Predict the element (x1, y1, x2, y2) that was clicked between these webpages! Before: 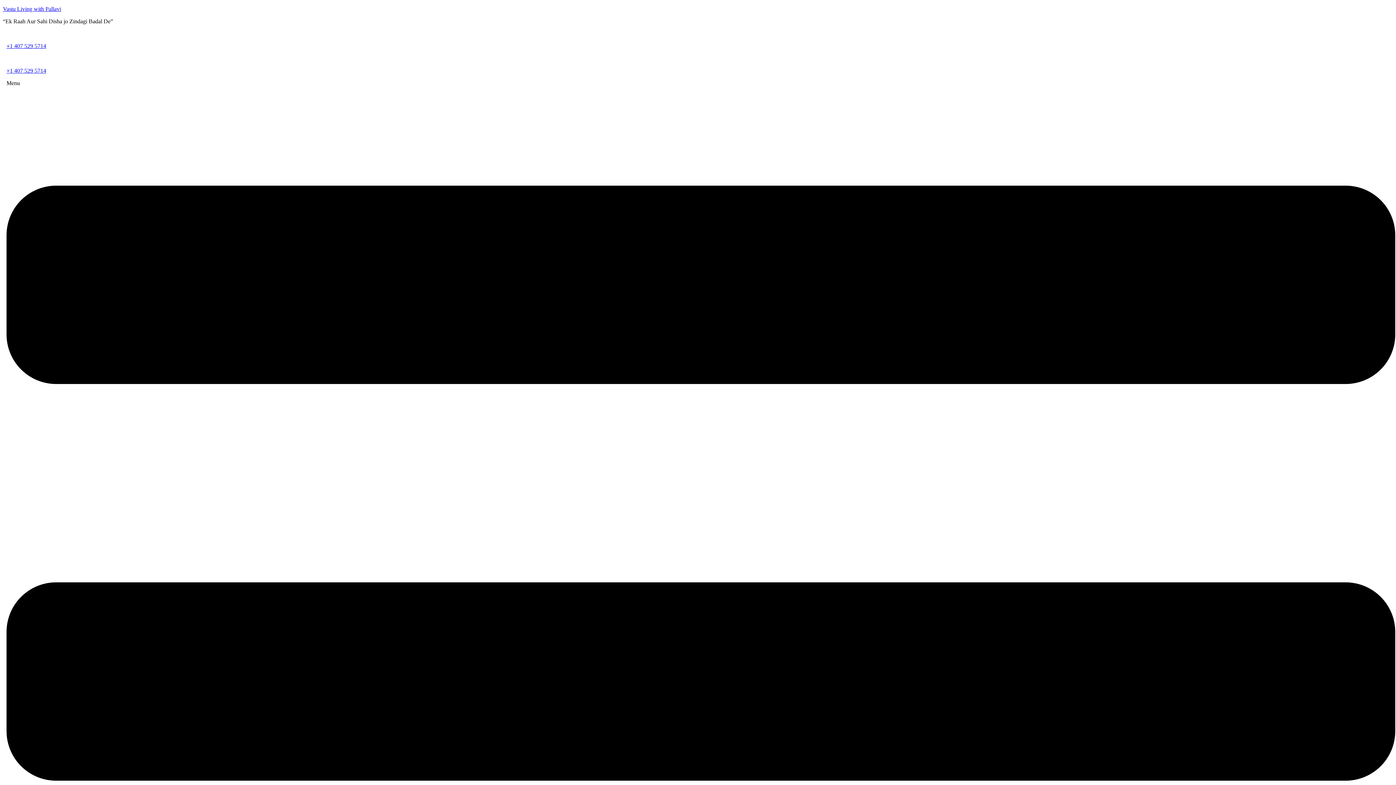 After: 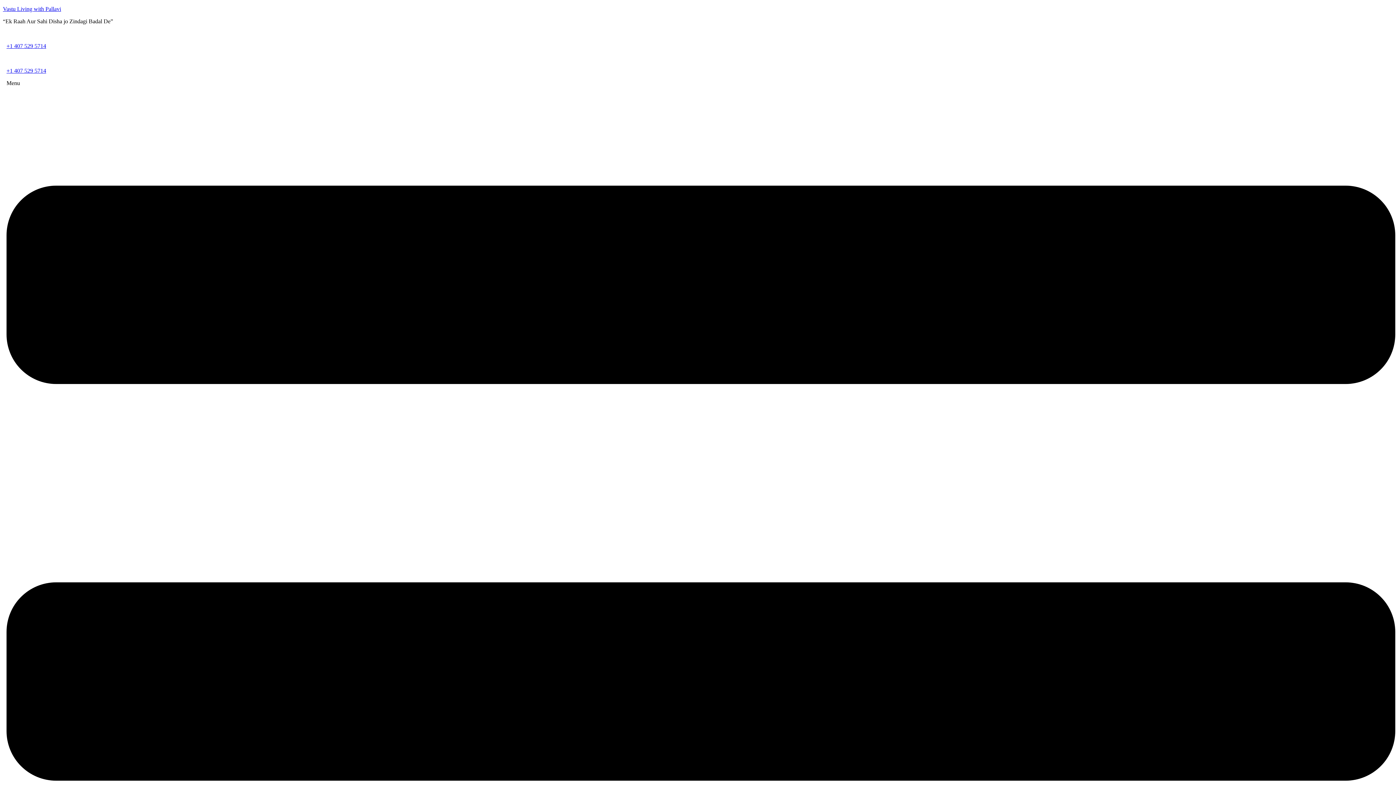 Action: bbox: (6, 42, 46, 49) label: +1 407 529 5714